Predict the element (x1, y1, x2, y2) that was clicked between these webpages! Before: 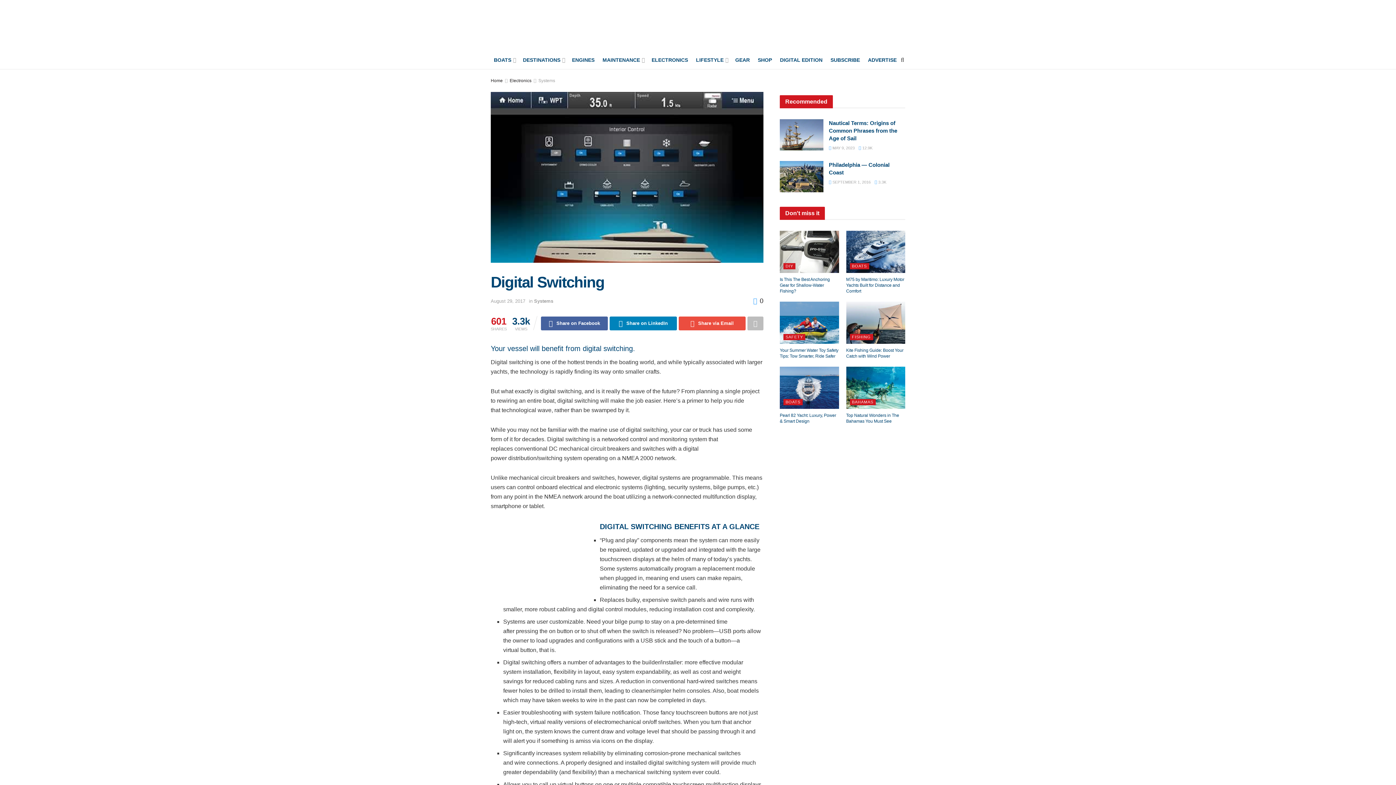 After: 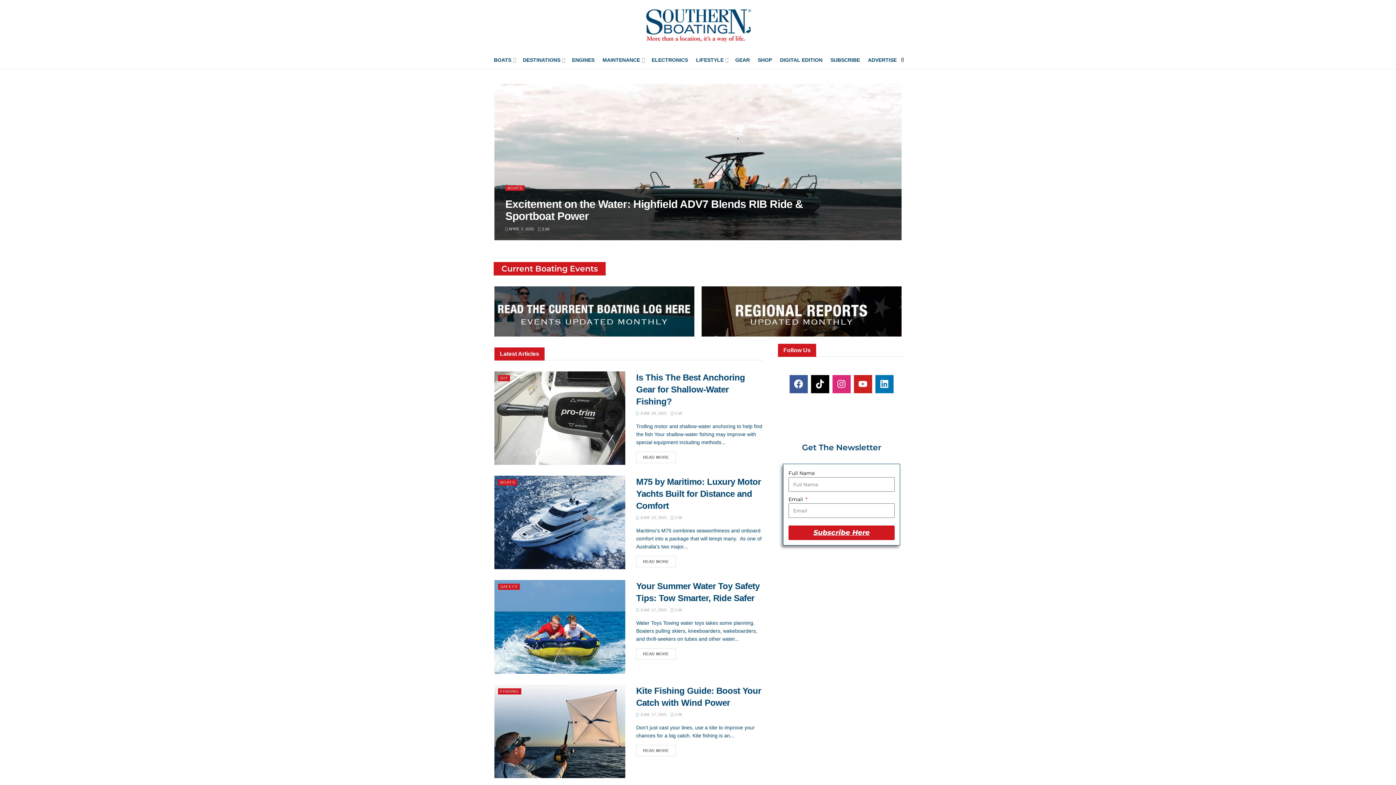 Action: bbox: (490, 78, 502, 83) label: Home